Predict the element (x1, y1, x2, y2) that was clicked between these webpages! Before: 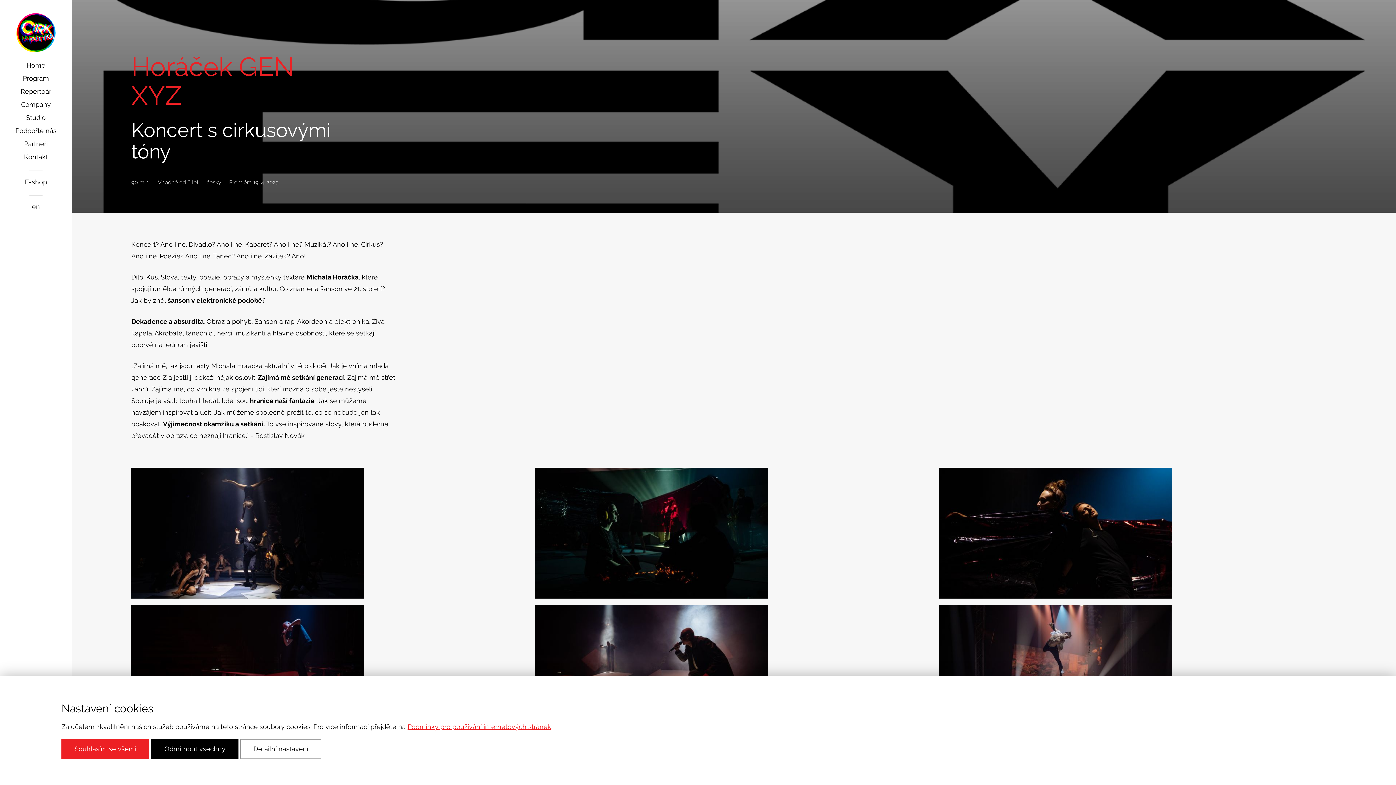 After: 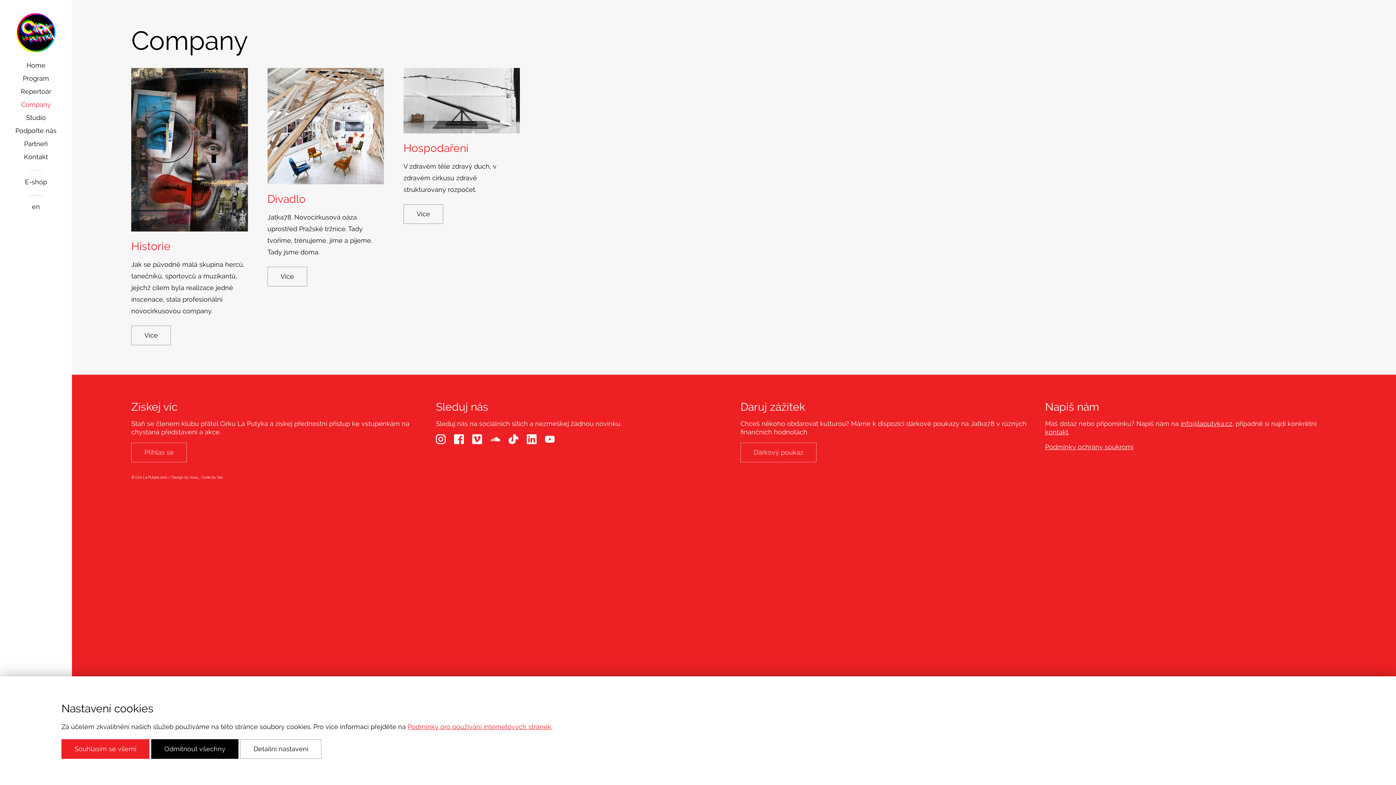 Action: bbox: (0, 98, 72, 111) label: Company